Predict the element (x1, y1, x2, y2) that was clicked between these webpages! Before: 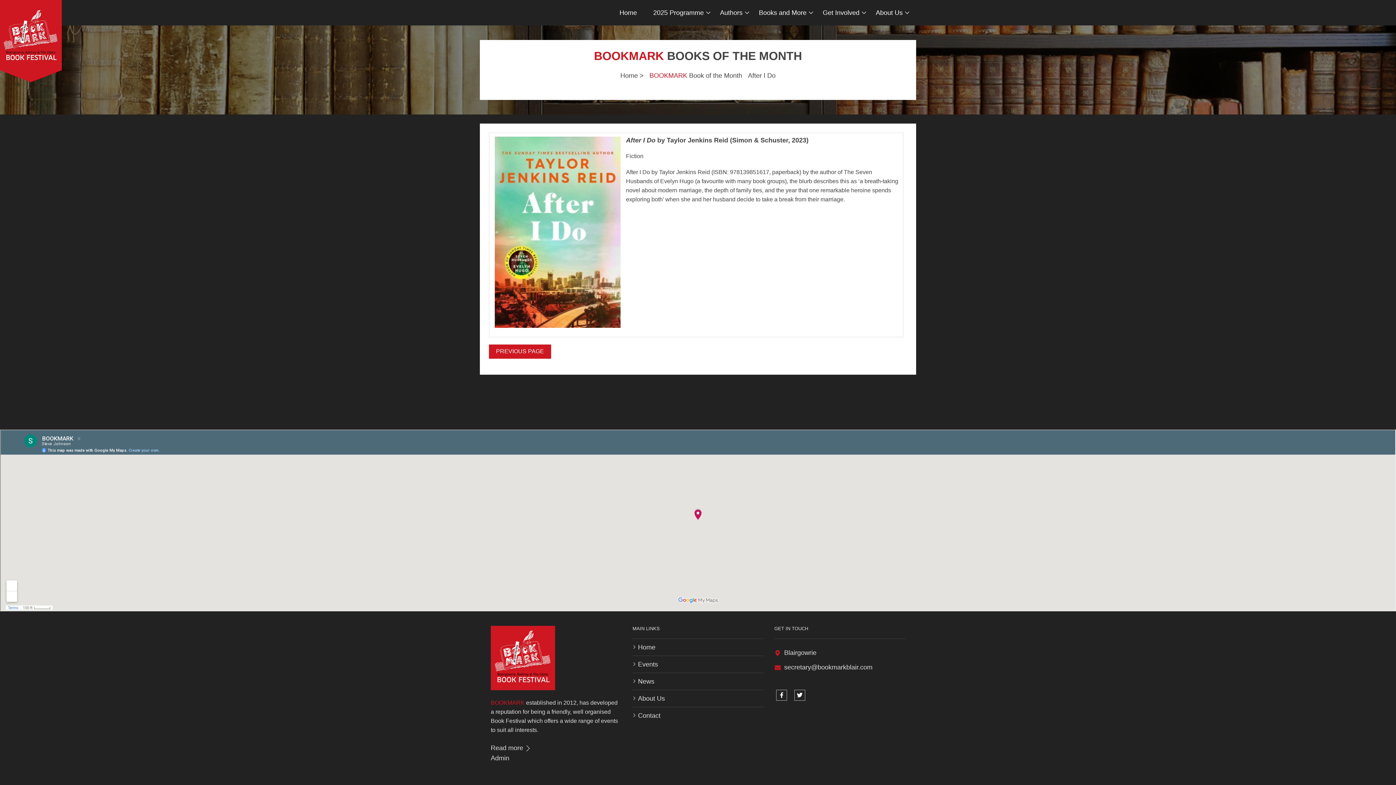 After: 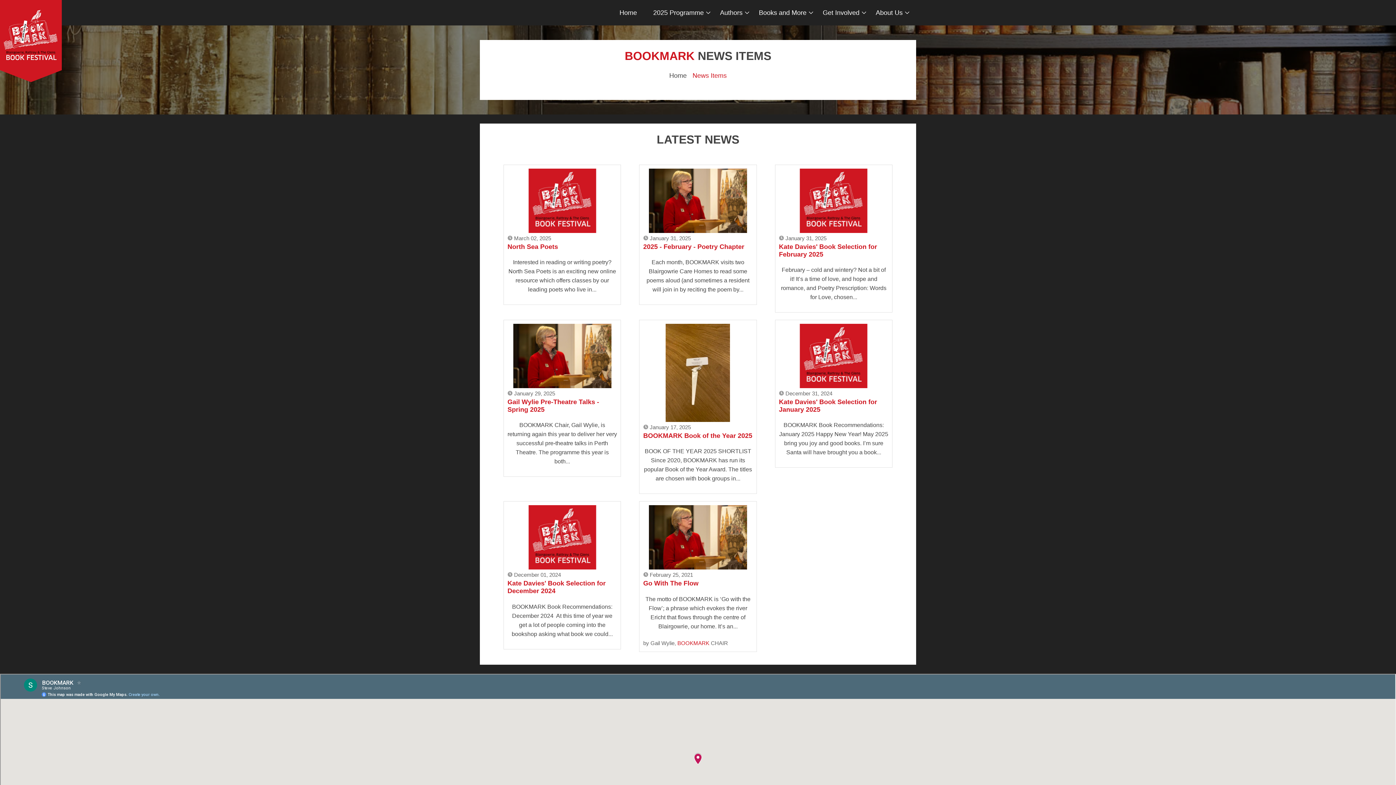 Action: label: News bbox: (638, 678, 654, 685)